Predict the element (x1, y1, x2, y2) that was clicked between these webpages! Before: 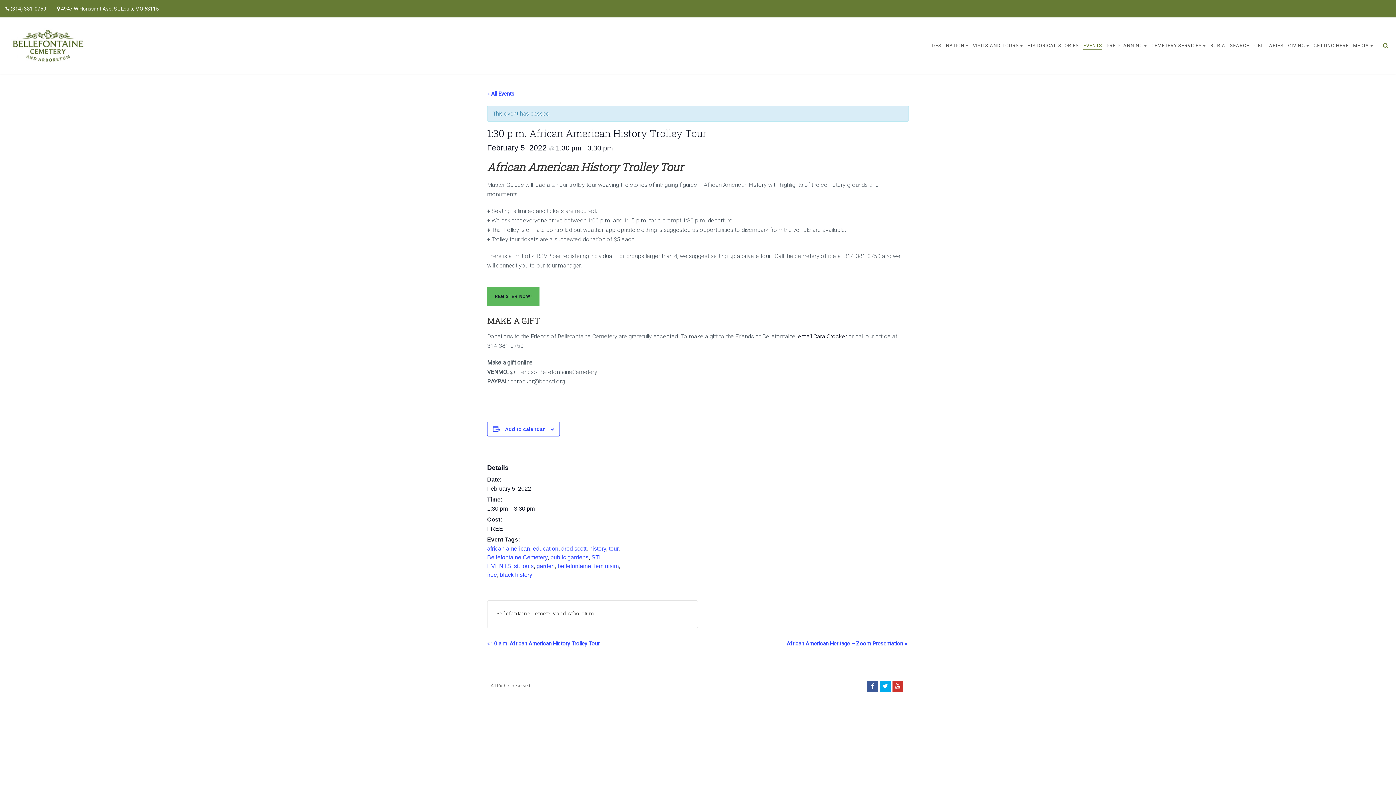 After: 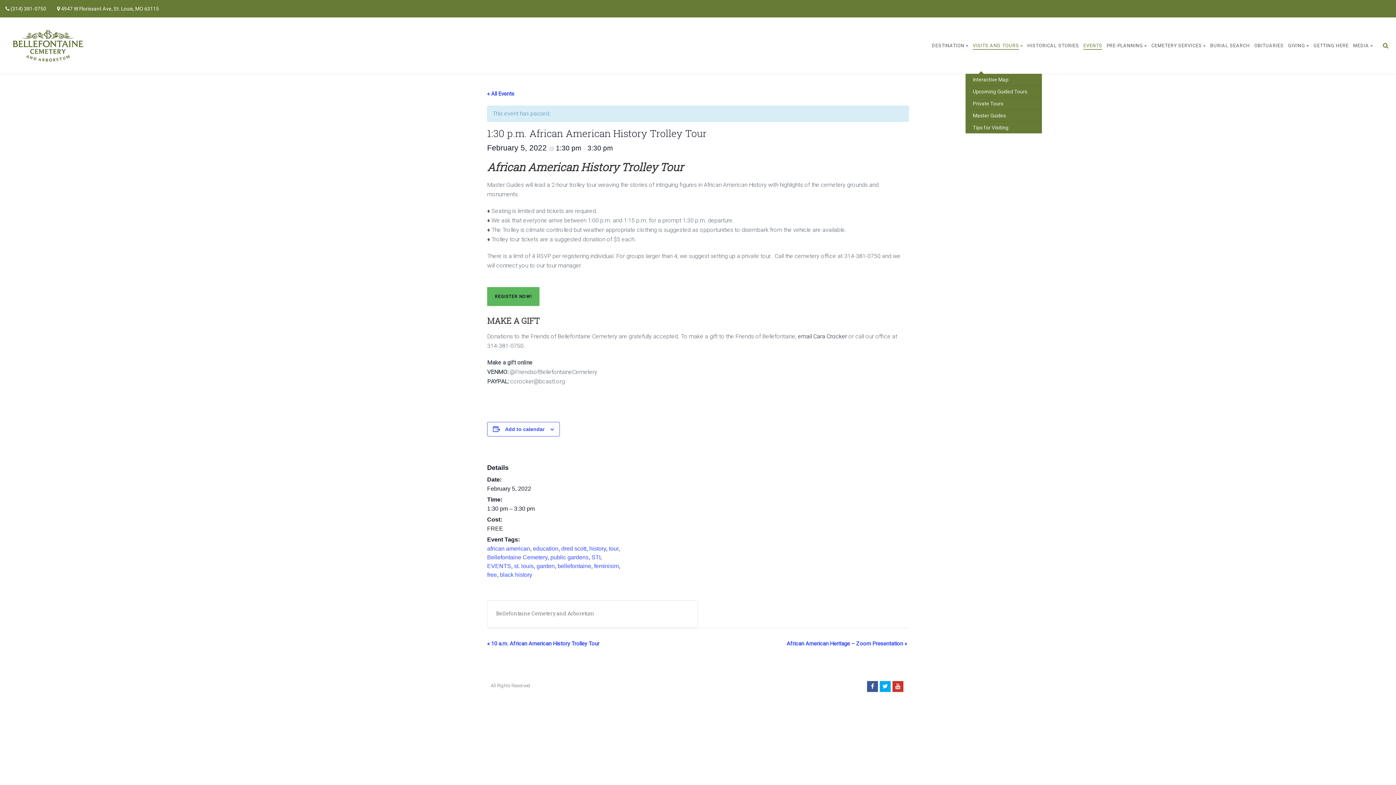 Action: label: VISITS AND TOURS  bbox: (973, 17, 1023, 73)